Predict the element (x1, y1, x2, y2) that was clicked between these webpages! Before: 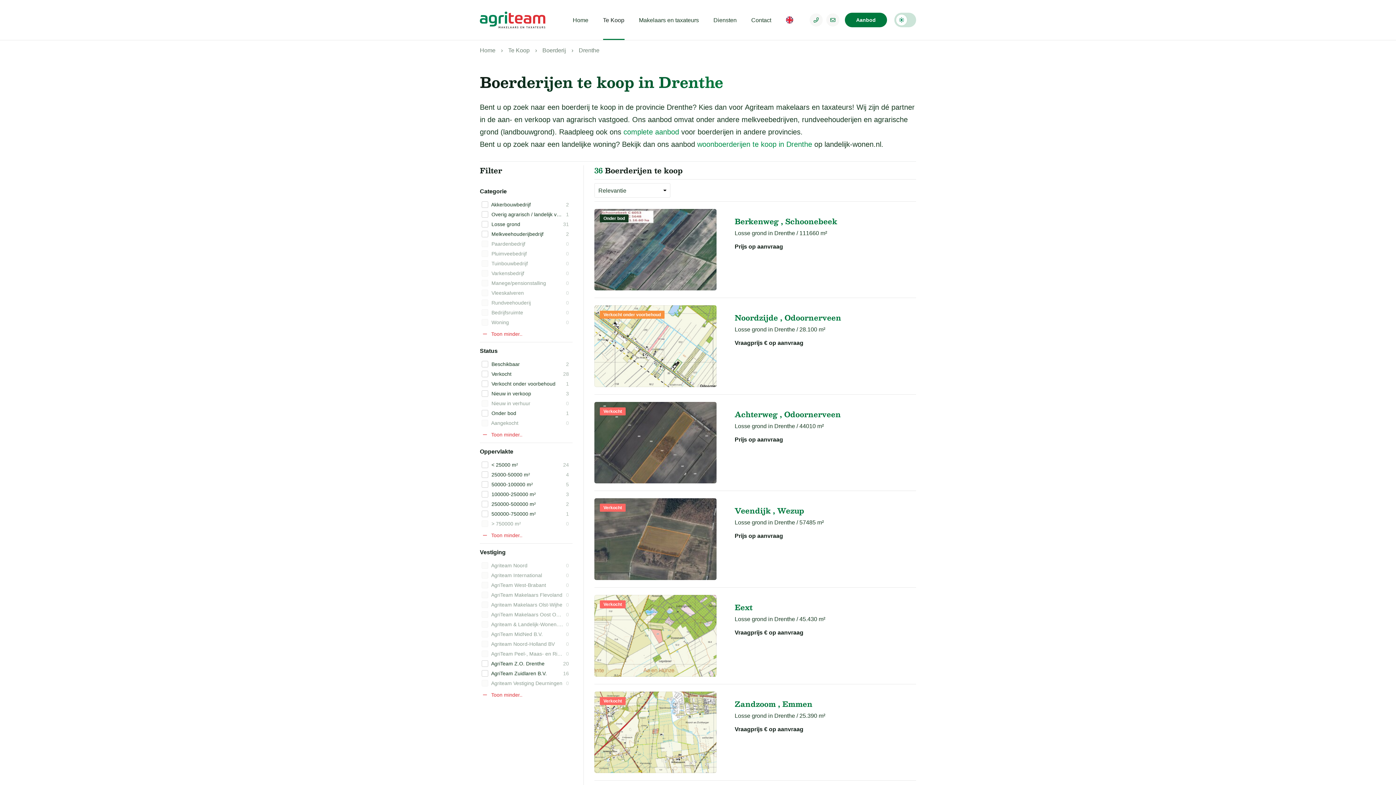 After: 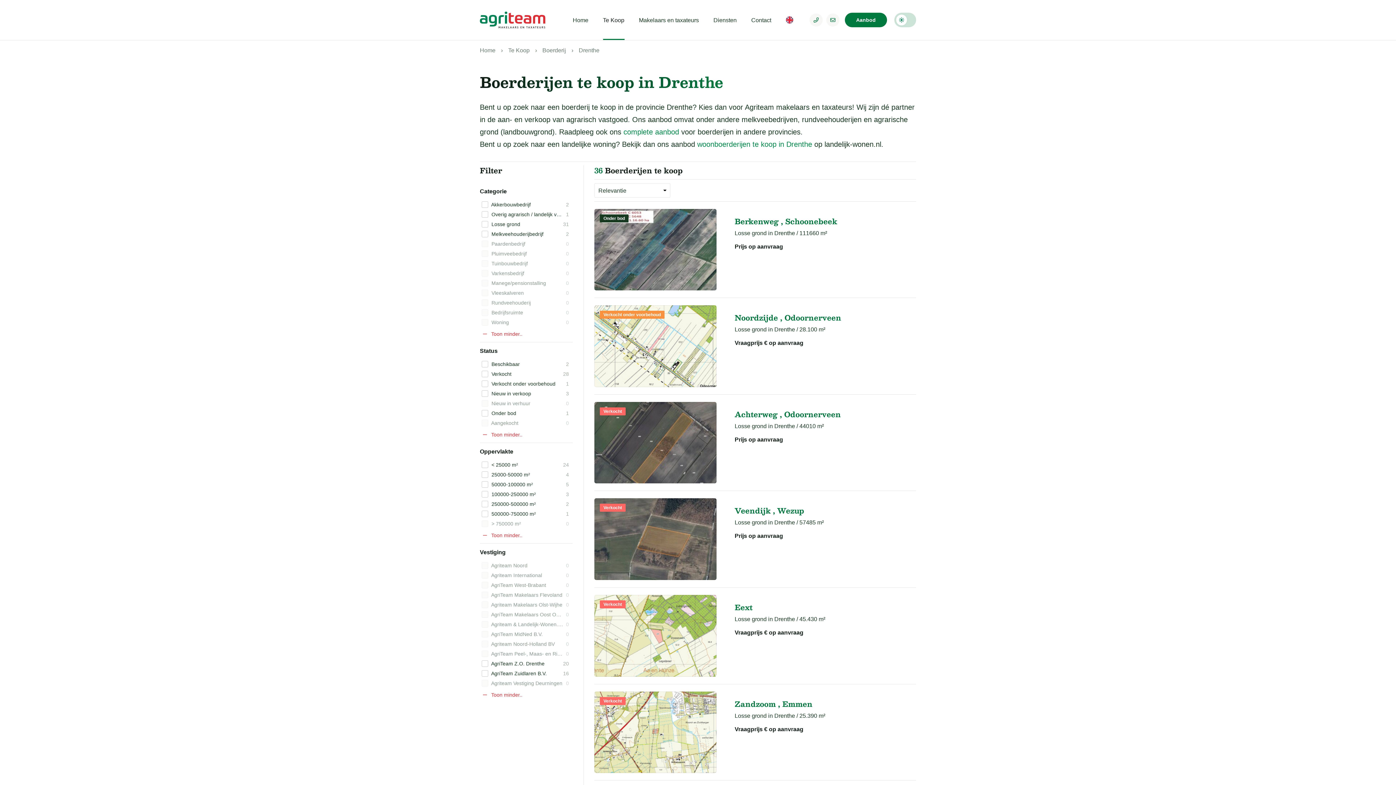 Action: label: Verkocht bbox: (594, 402, 716, 483)